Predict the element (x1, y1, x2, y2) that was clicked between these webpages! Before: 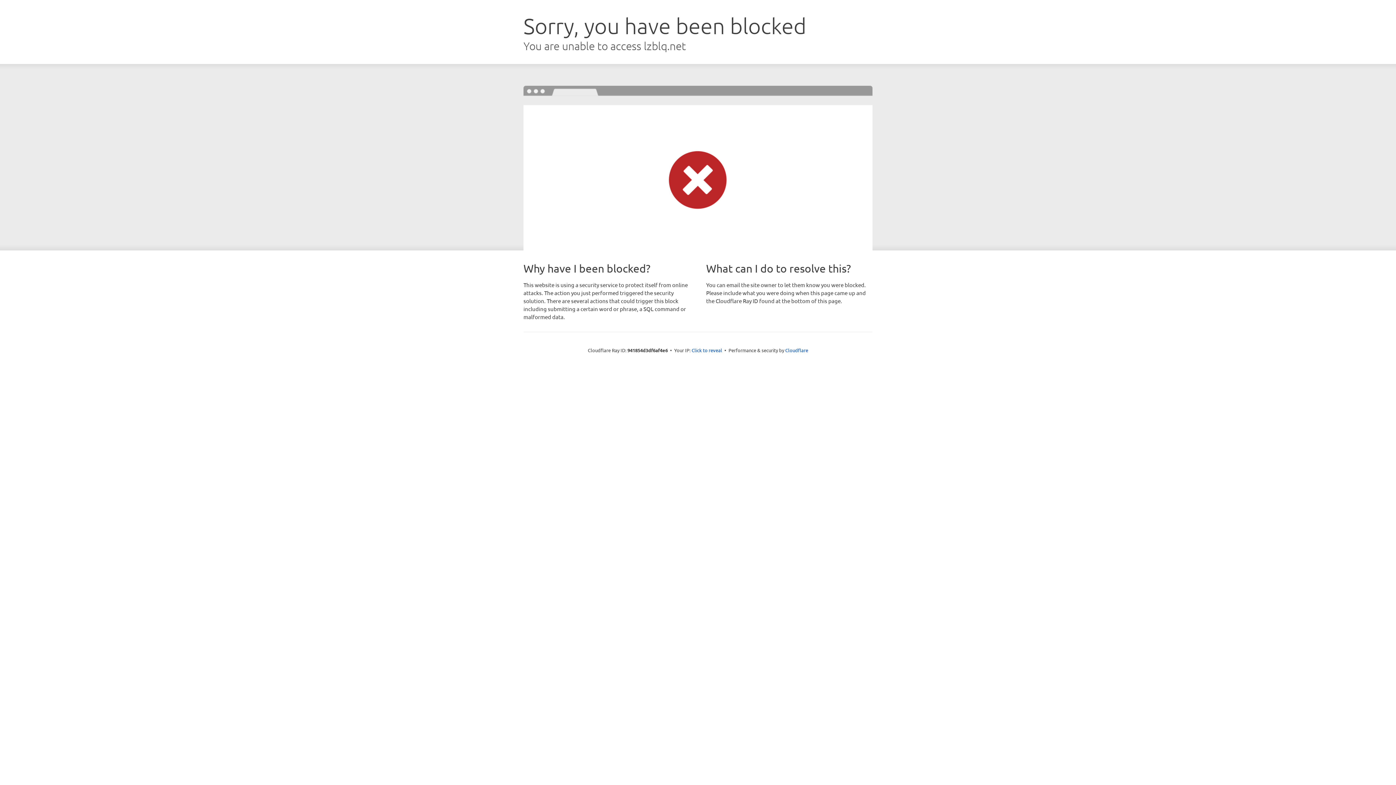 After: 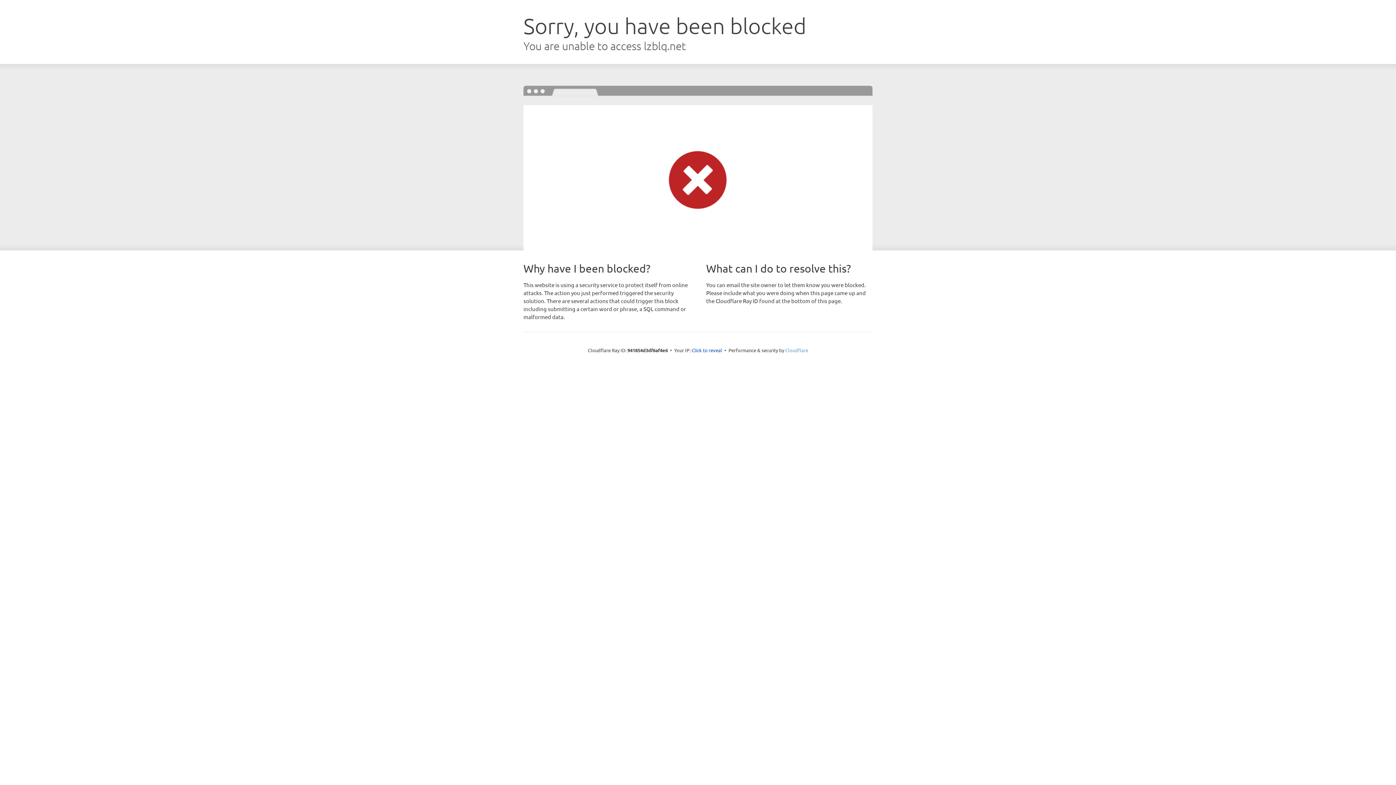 Action: bbox: (785, 347, 808, 353) label: Cloudflare